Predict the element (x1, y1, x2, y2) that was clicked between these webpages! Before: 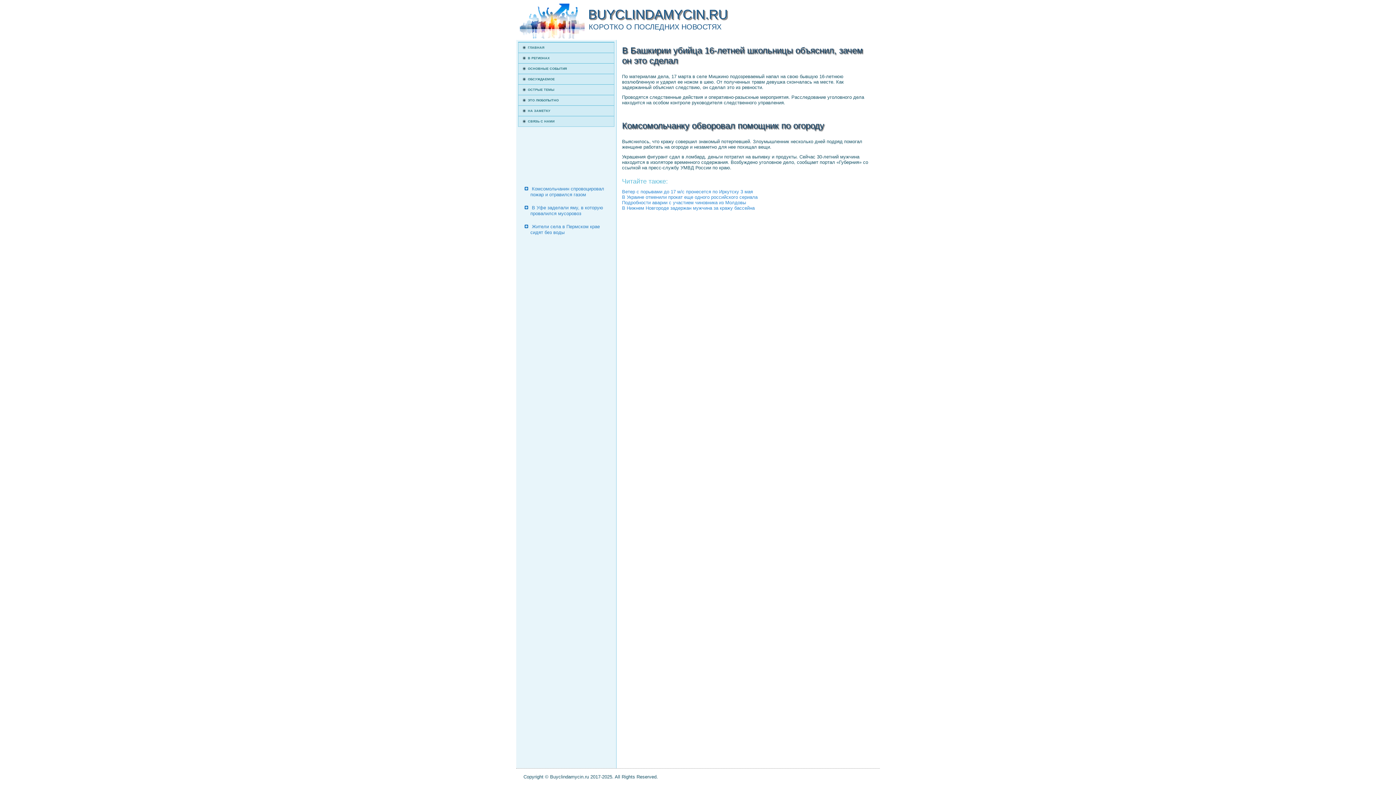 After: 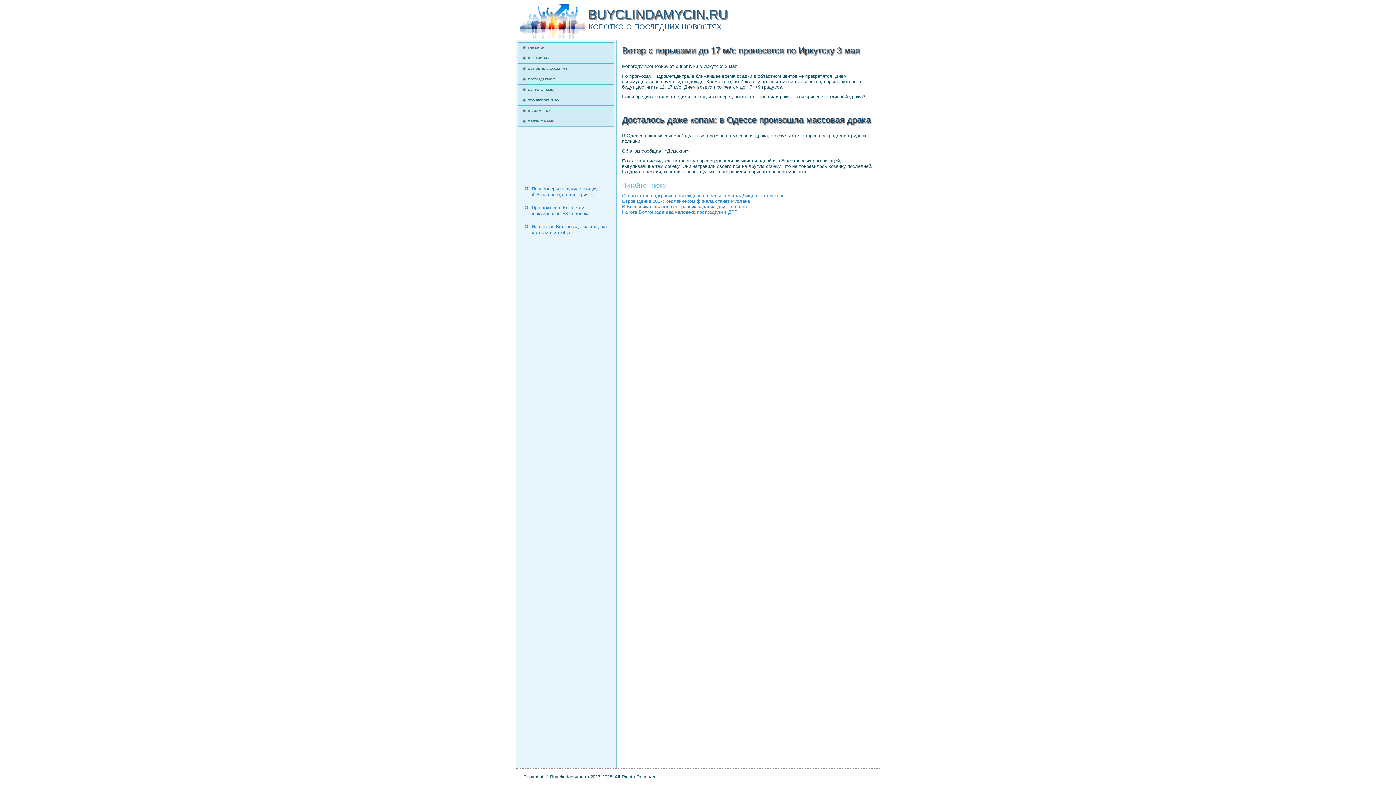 Action: bbox: (622, 189, 753, 194) label: Ветер с порывами до 17 м/с пронесется по Иркутску 3 мая